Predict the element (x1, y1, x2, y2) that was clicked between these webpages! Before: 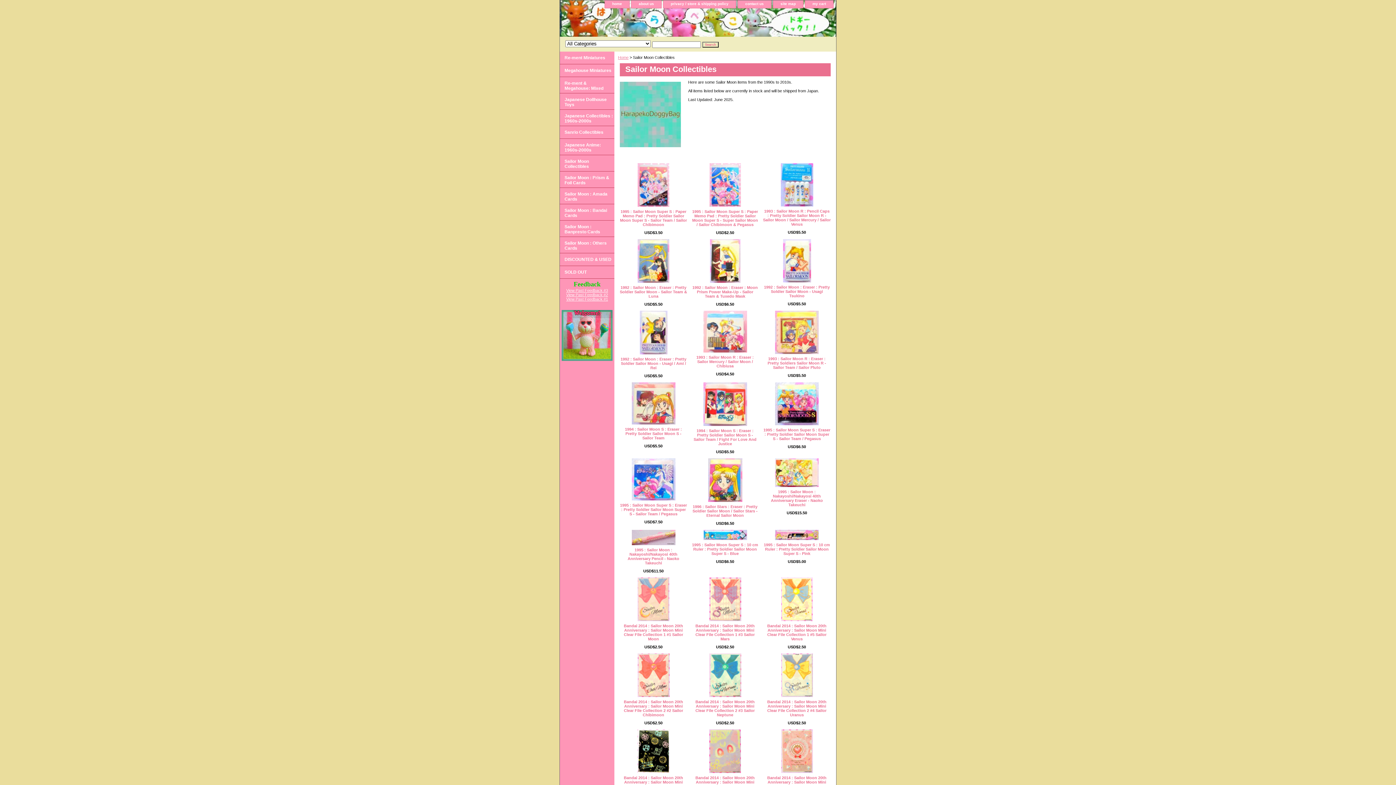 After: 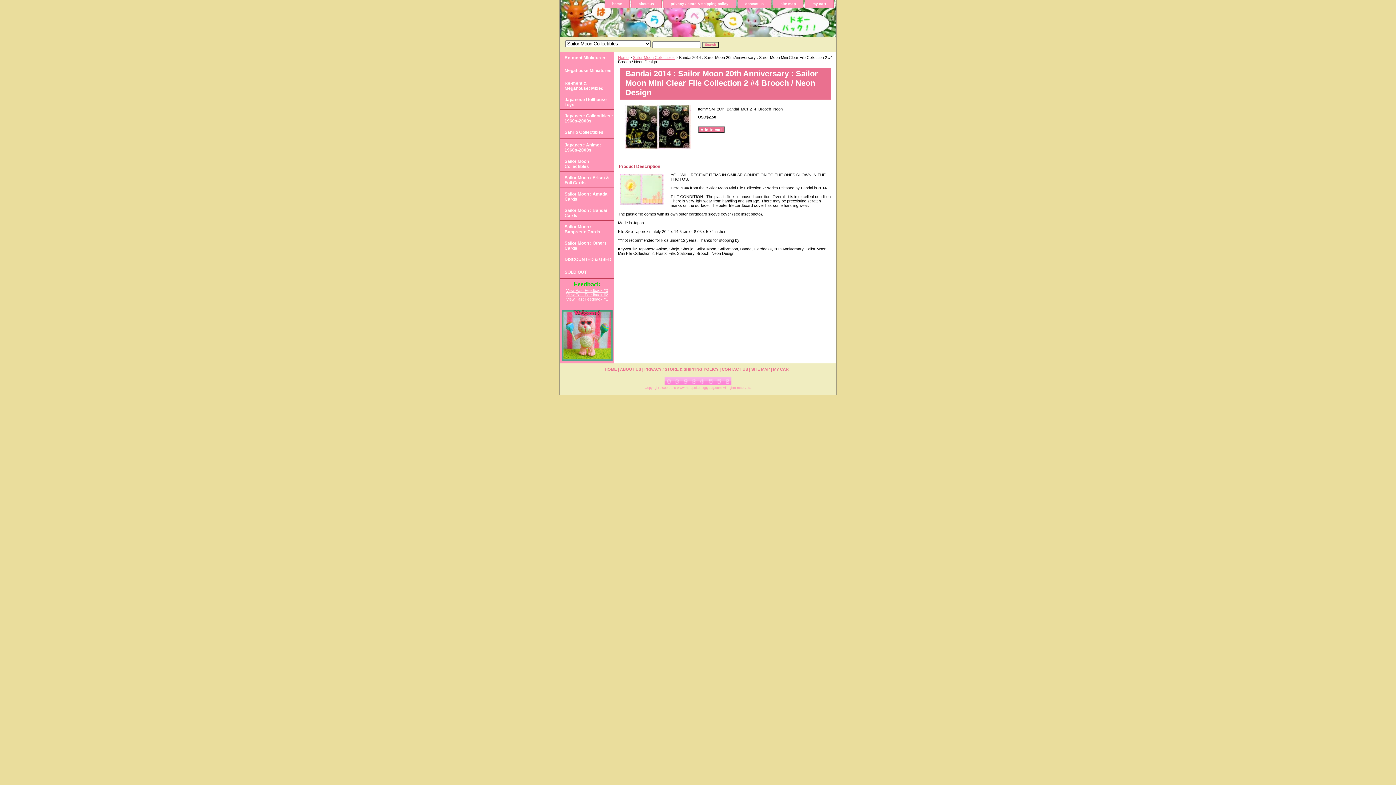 Action: bbox: (637, 769, 669, 774)